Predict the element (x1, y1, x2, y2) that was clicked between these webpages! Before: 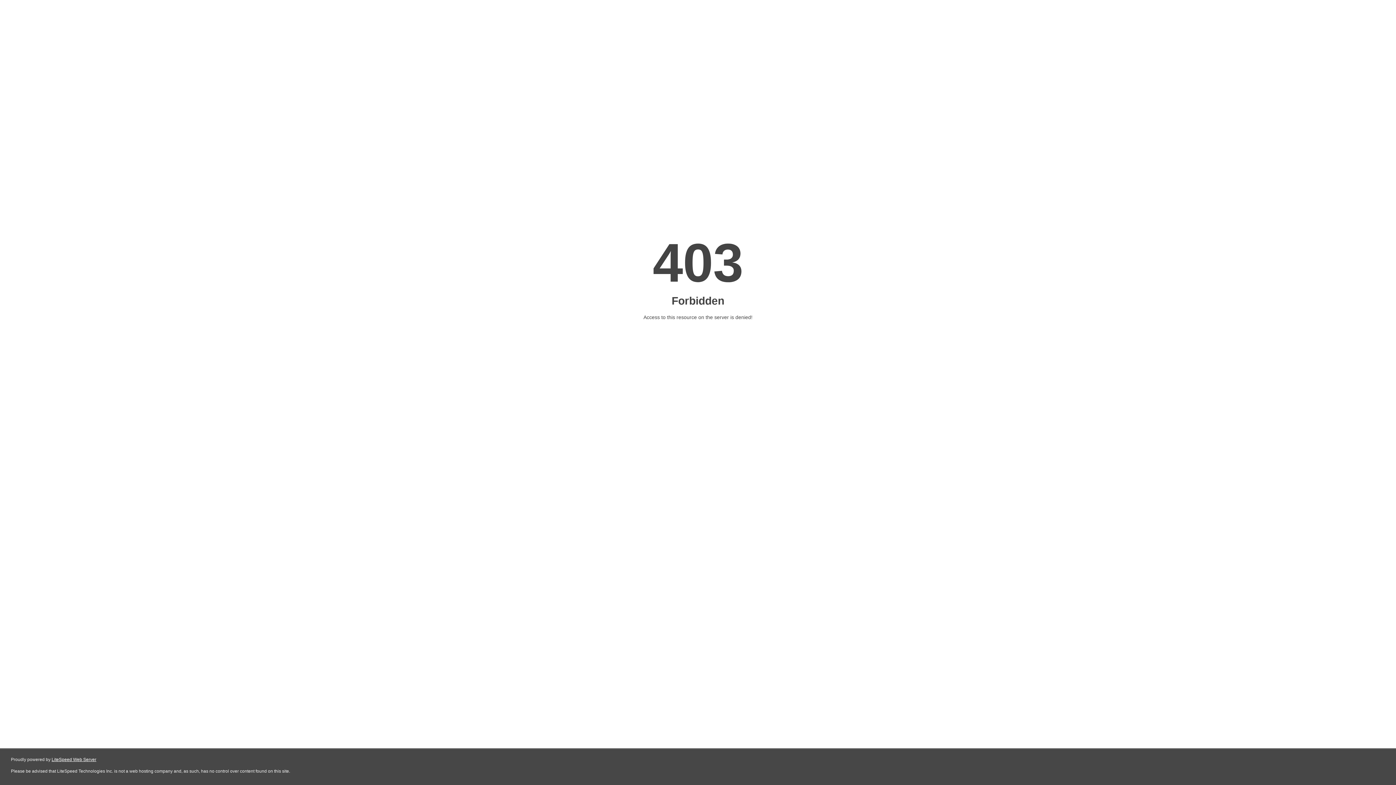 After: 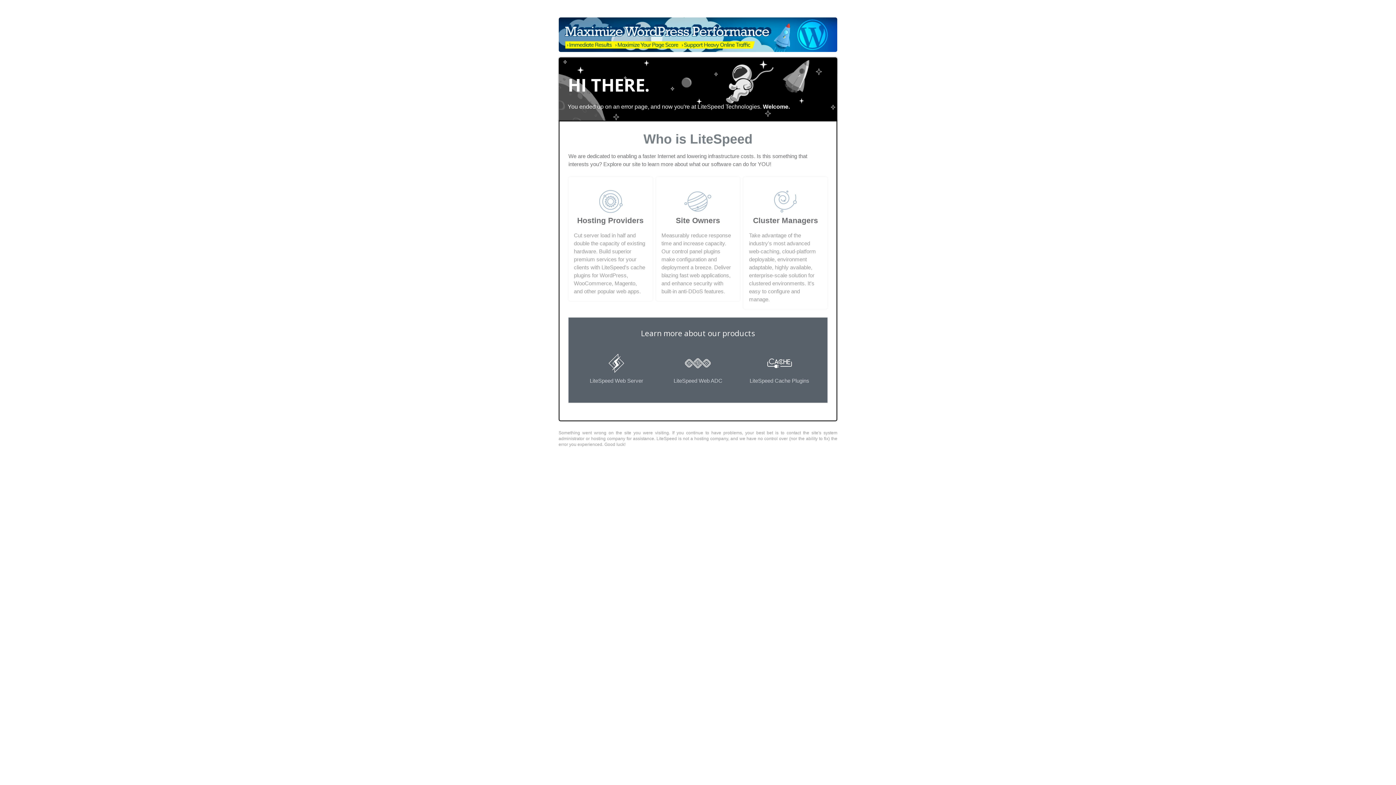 Action: label: LiteSpeed Web Server bbox: (51, 757, 96, 762)